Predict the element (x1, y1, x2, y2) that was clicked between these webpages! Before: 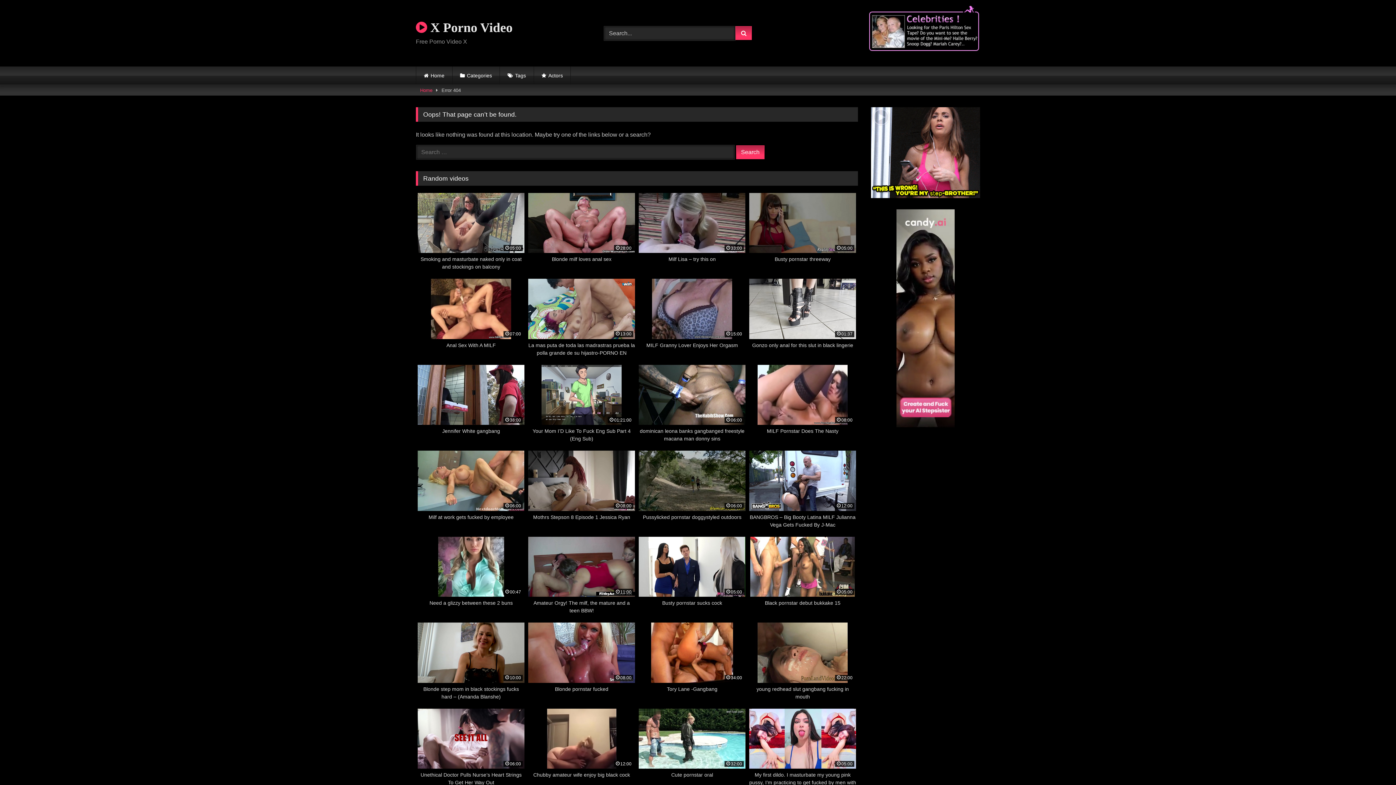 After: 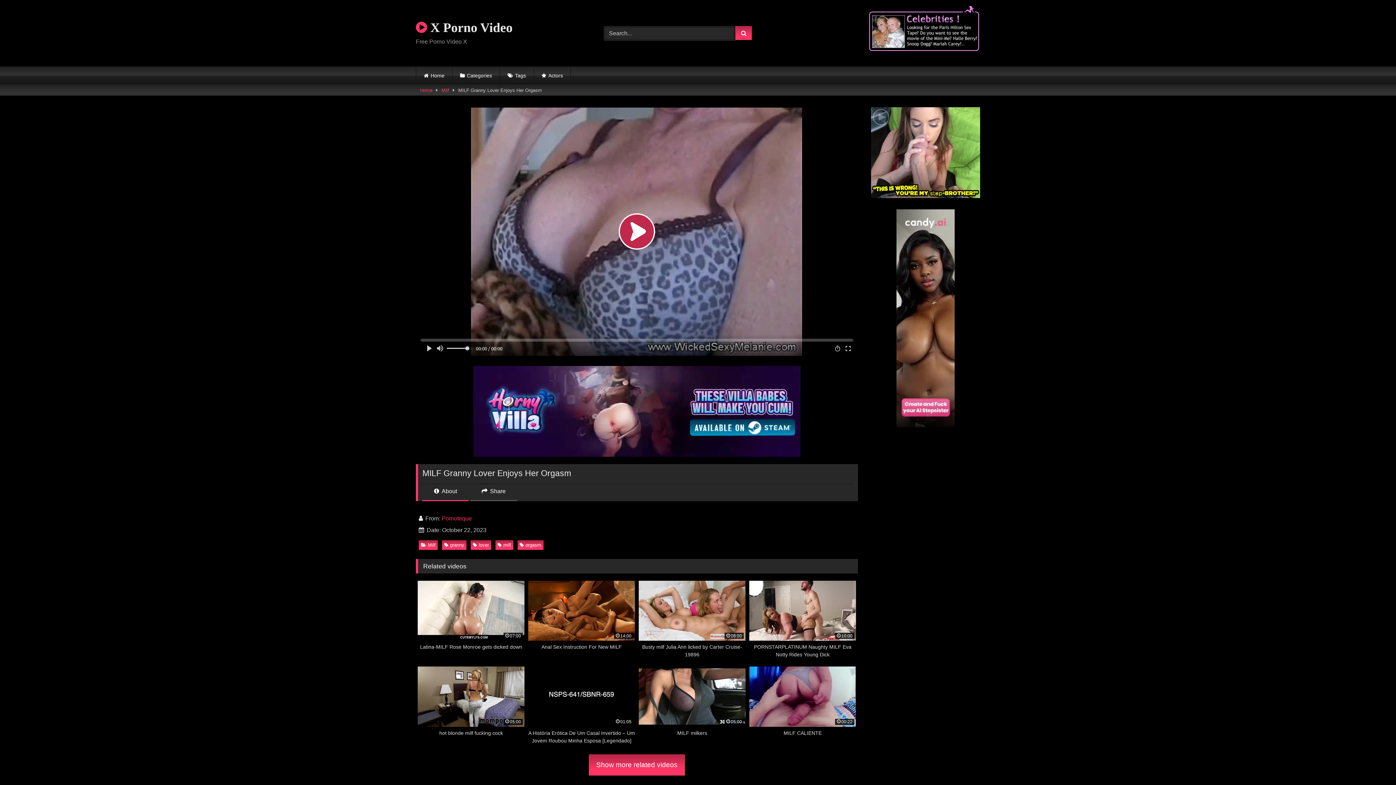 Action: bbox: (638, 279, 745, 356) label: 15:00
MILF Granny Lover Enjoys Her Orgasm